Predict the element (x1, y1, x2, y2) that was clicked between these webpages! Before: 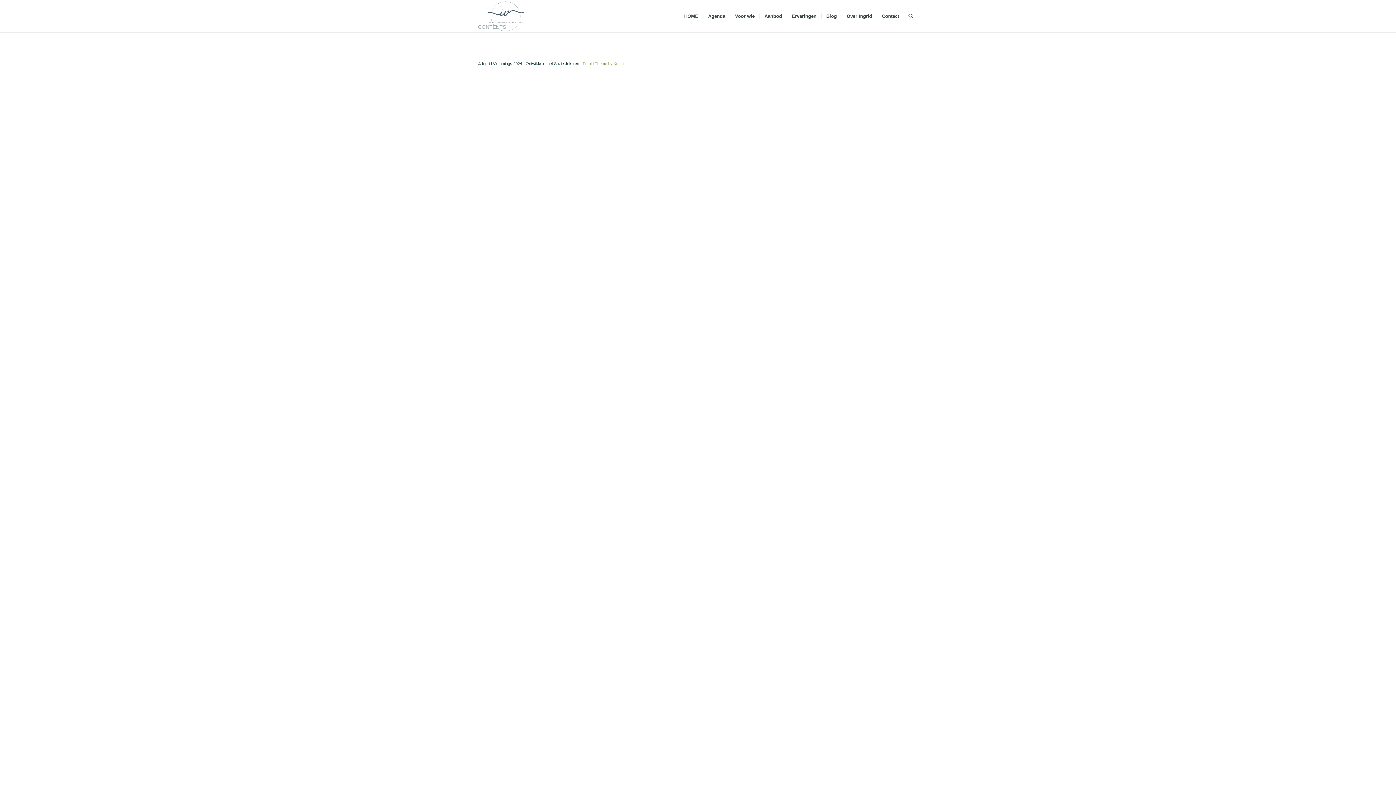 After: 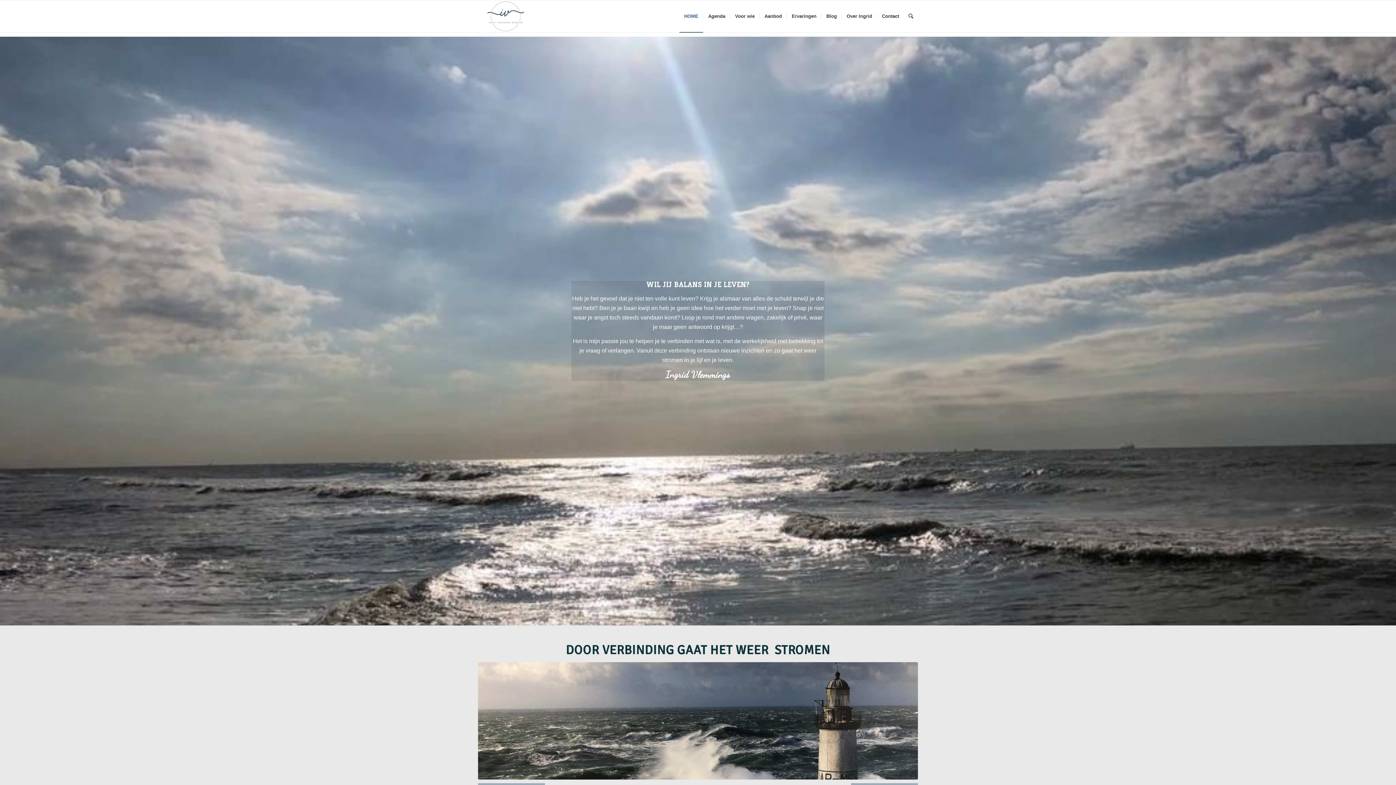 Action: bbox: (478, 0, 533, 32) label: Vanuit Verbinding Beweging